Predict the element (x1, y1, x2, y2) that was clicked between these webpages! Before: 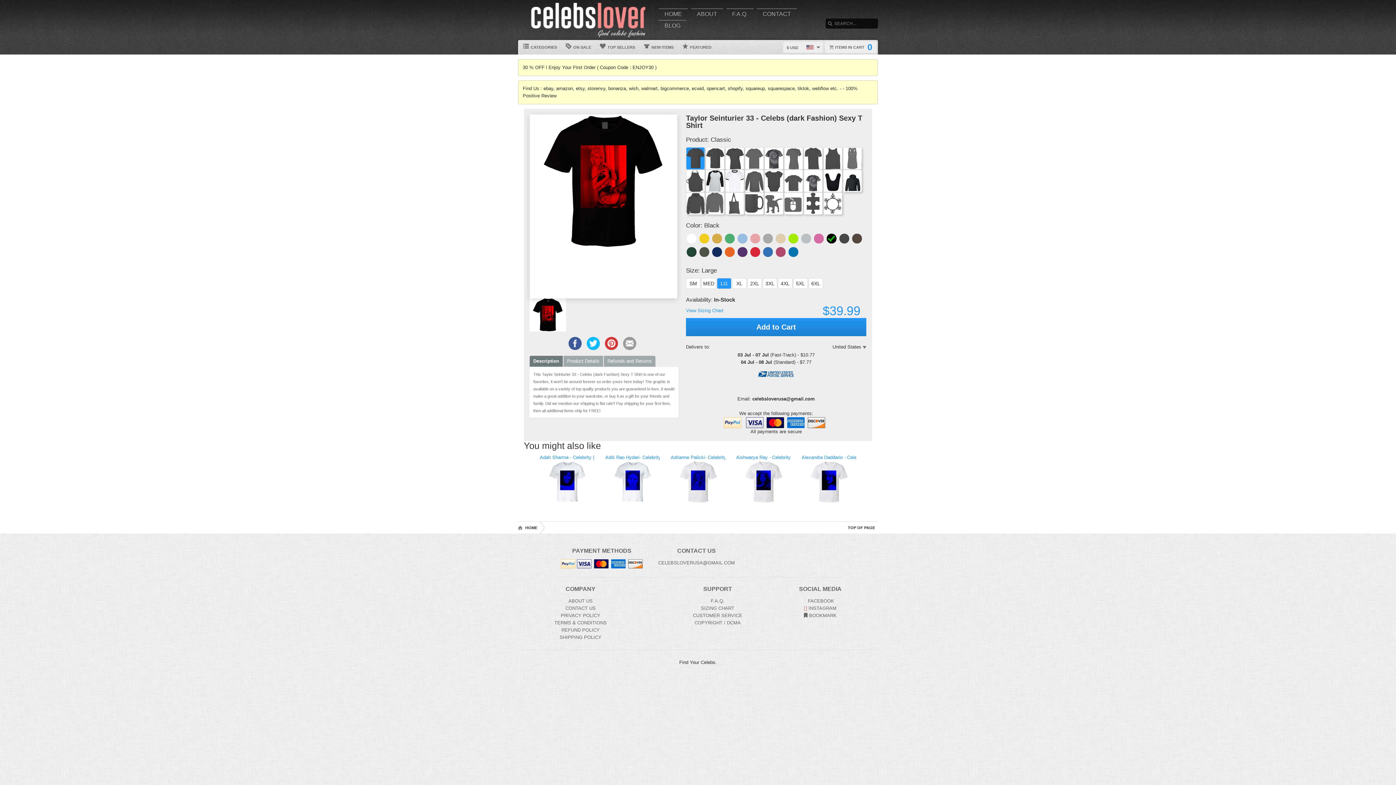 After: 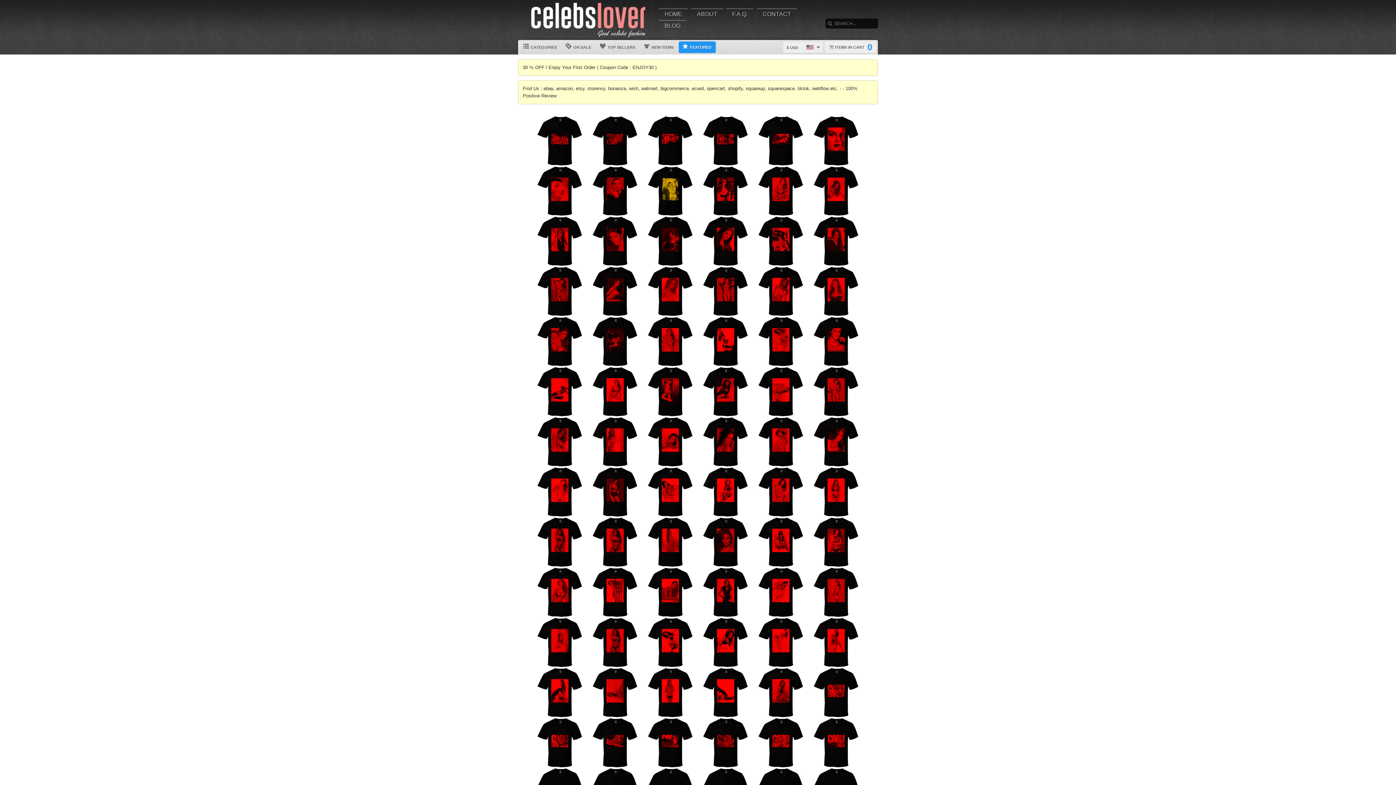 Action: label:  FEATURED bbox: (678, 41, 716, 53)